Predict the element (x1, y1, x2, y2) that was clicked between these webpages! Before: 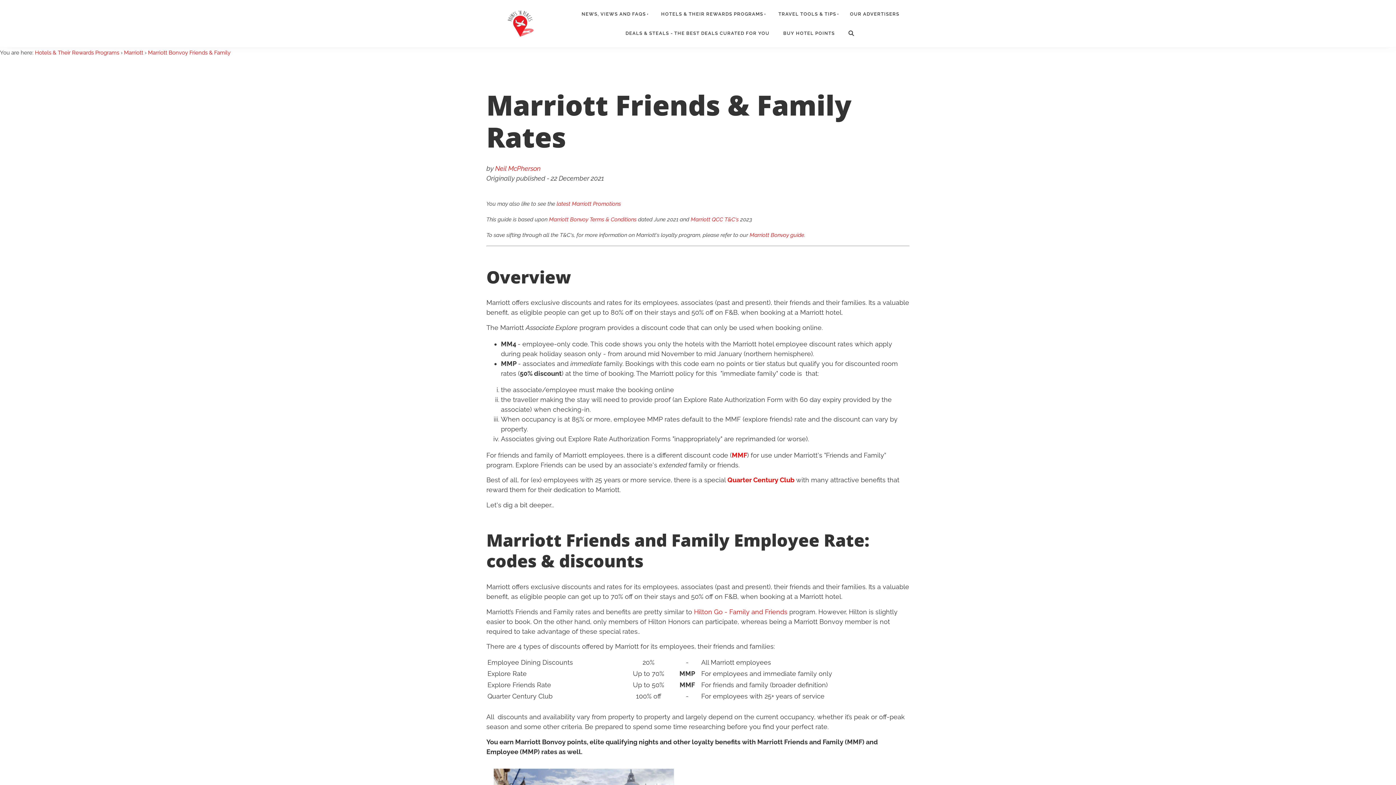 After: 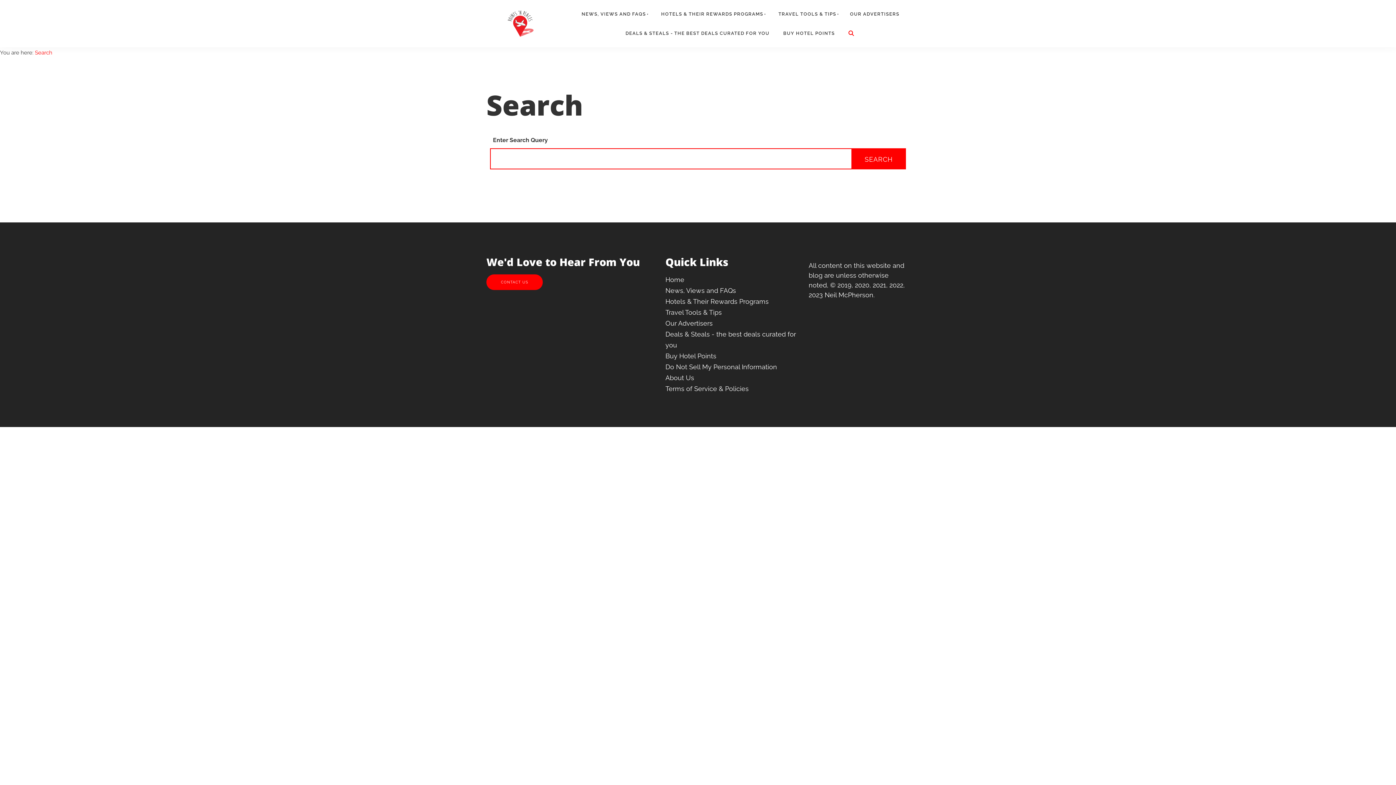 Action: bbox: (841, 23, 861, 42)